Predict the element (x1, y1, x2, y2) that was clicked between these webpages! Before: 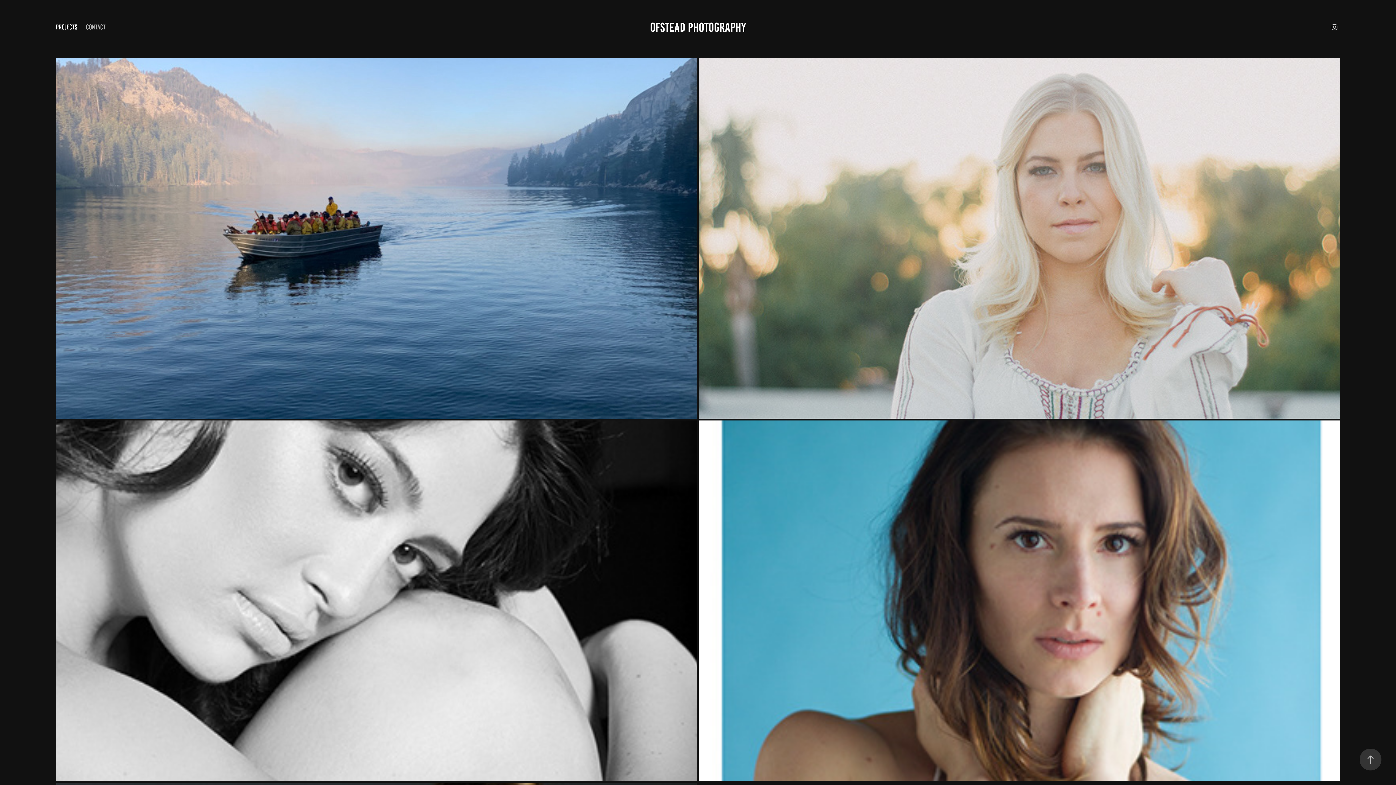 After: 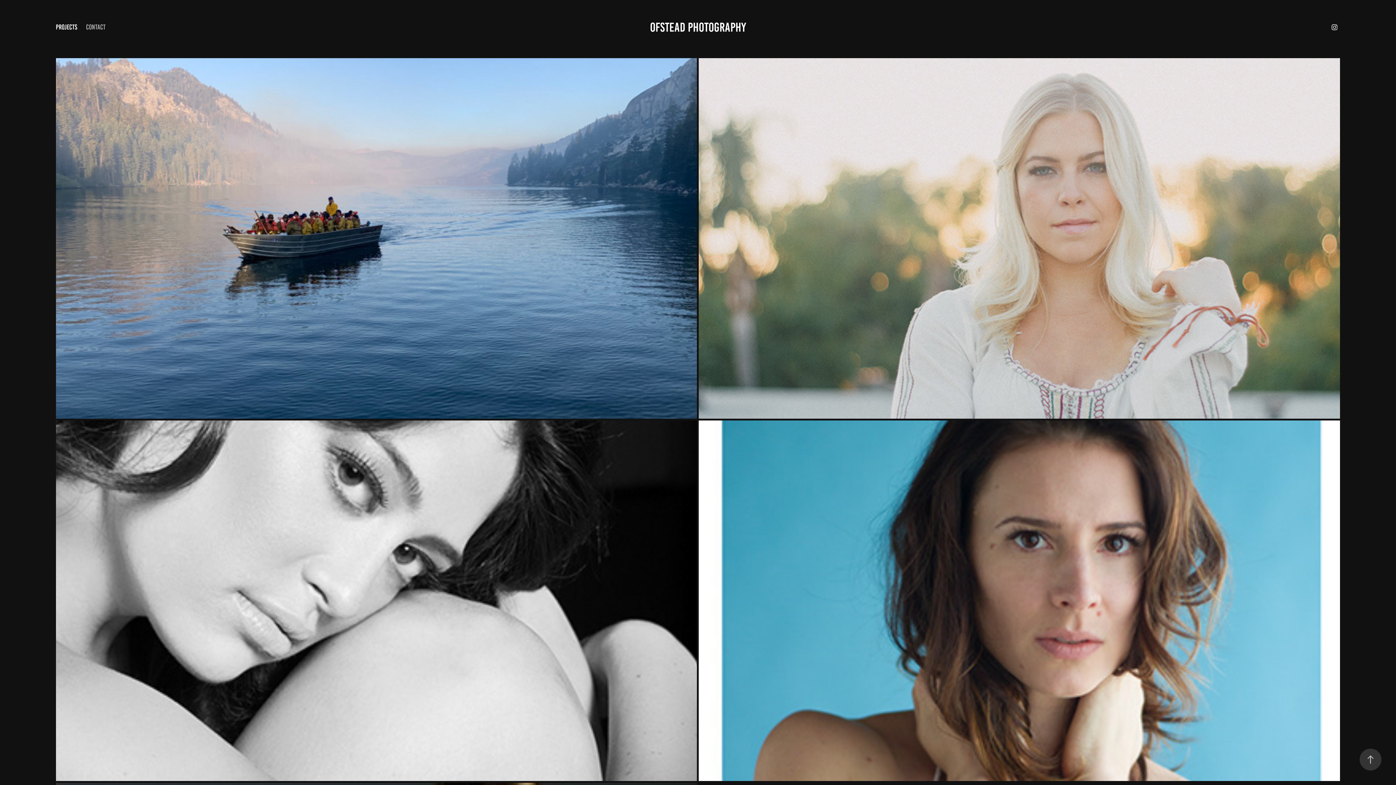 Action: bbox: (1329, 21, 1340, 32)